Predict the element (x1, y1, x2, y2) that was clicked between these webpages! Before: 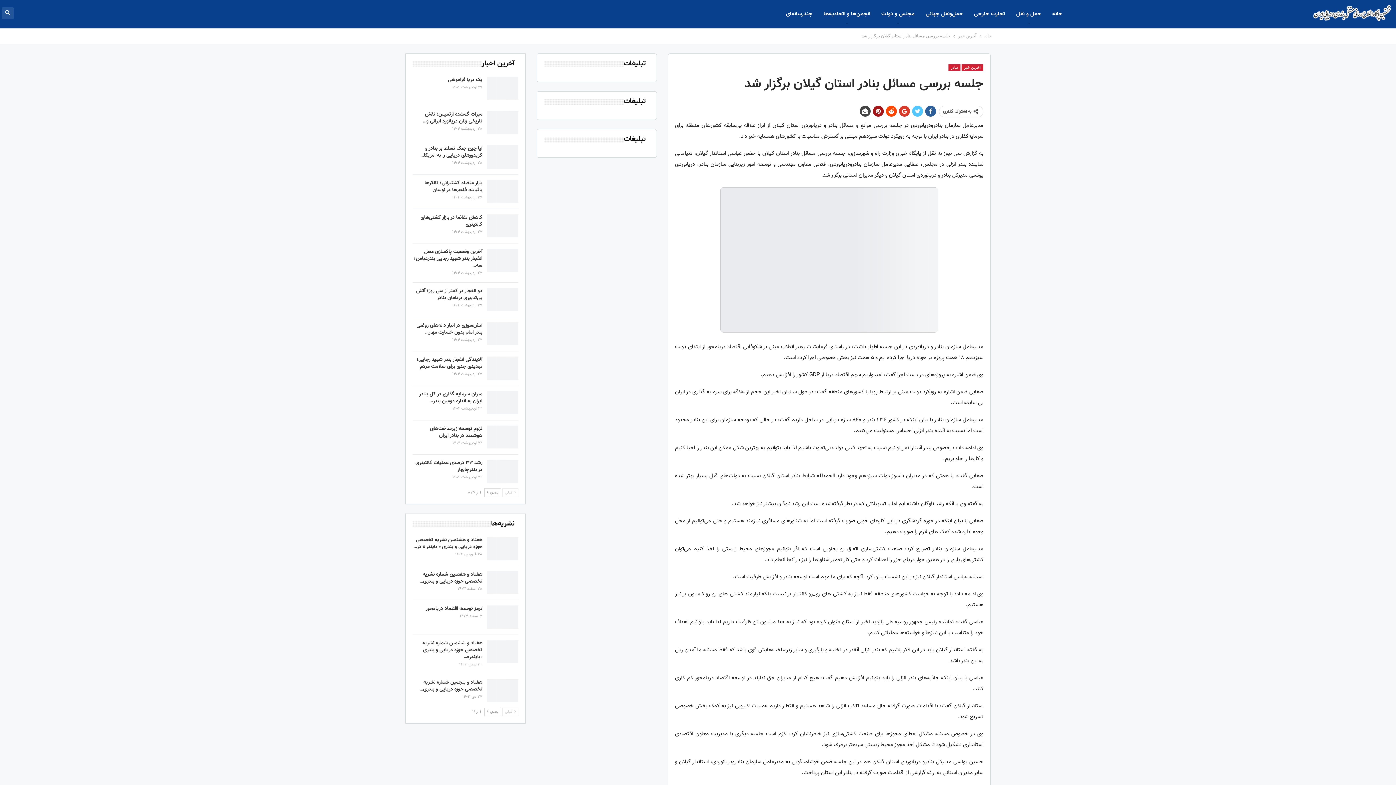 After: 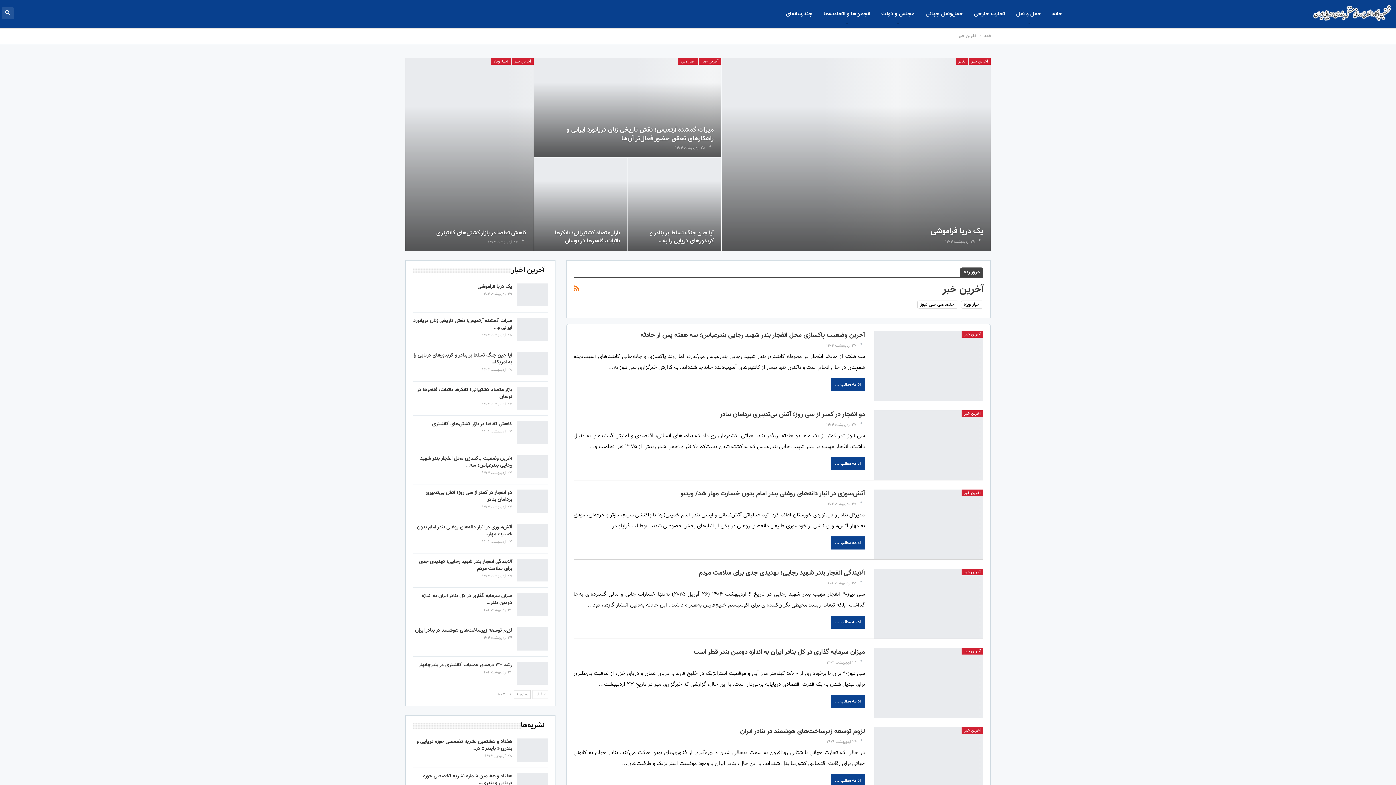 Action: bbox: (961, 64, 983, 70) label: آخرین خبر